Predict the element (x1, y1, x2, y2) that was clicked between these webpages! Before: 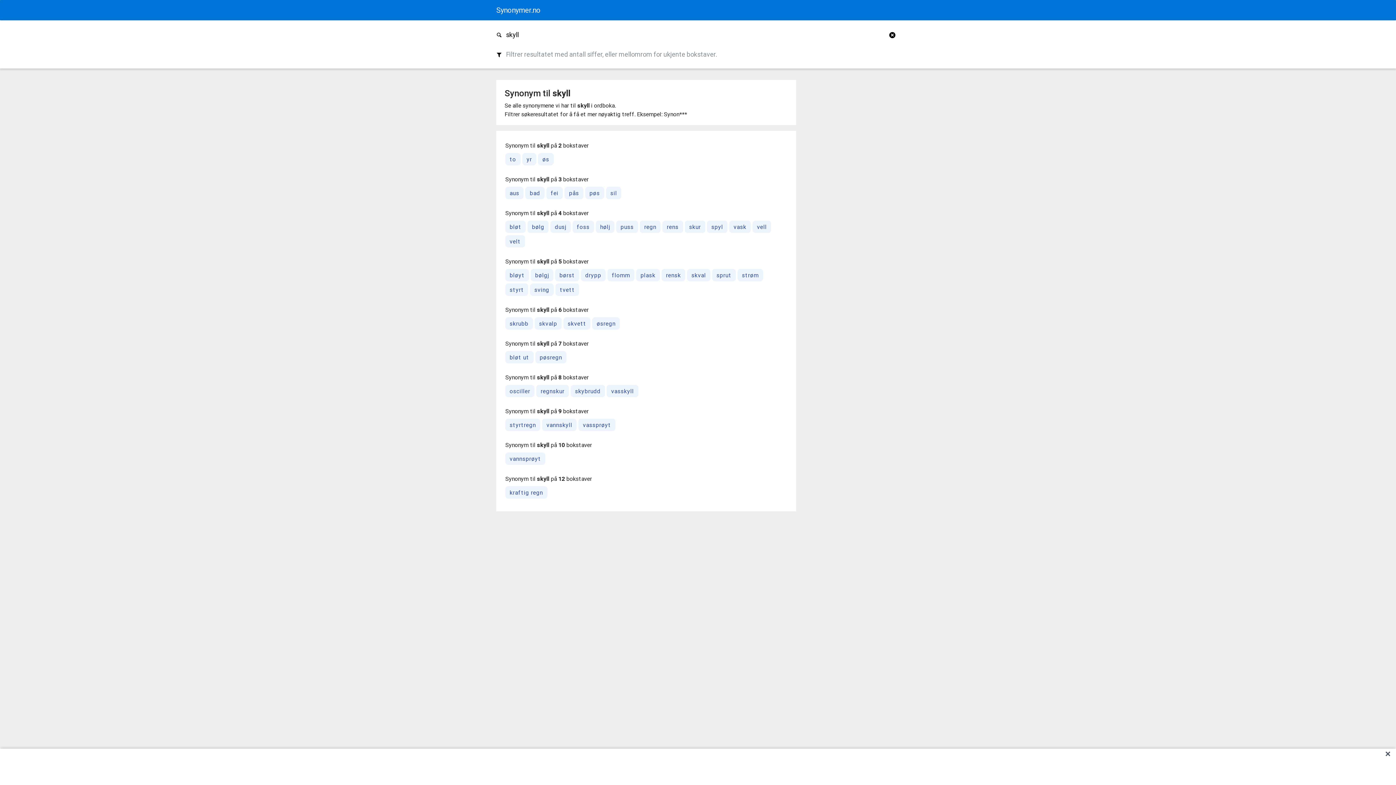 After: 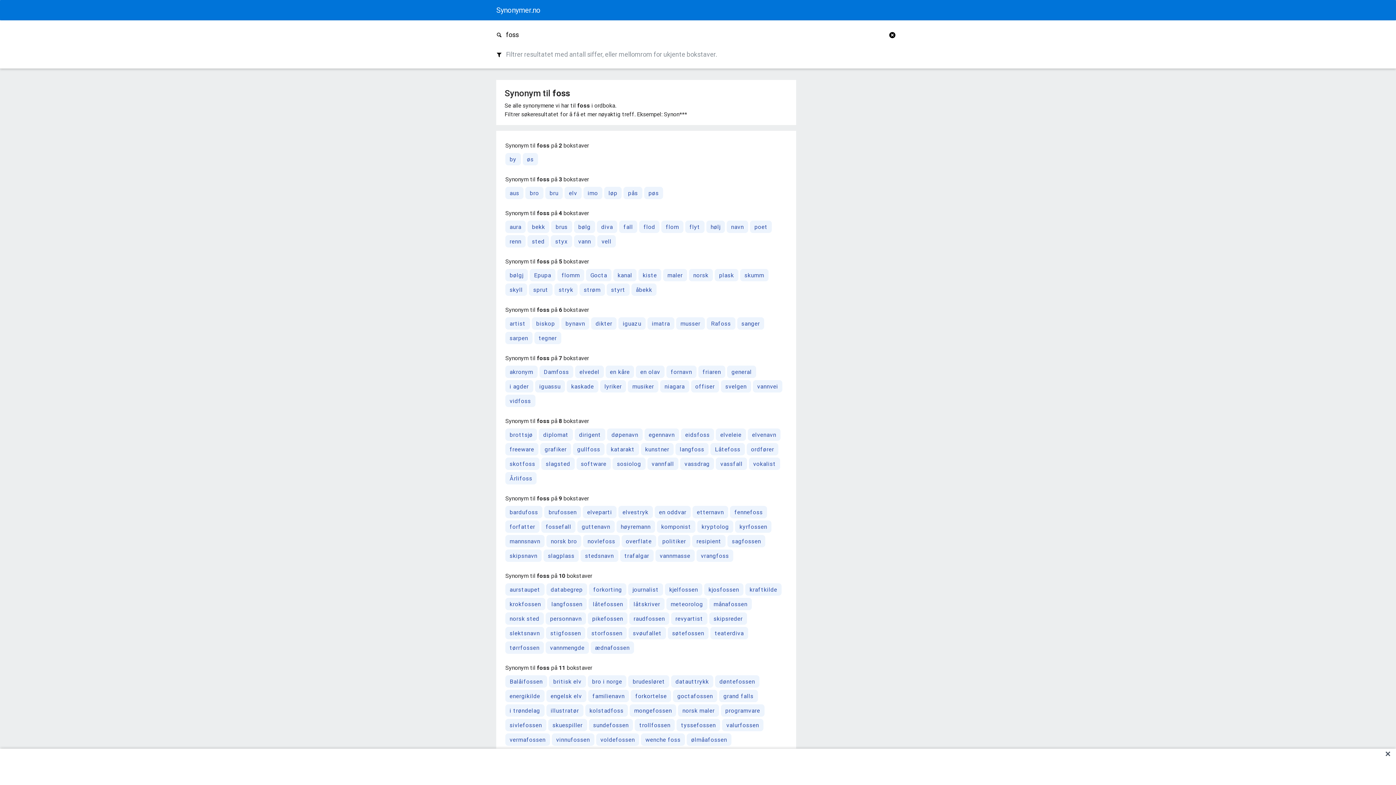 Action: bbox: (572, 220, 594, 233) label: foss